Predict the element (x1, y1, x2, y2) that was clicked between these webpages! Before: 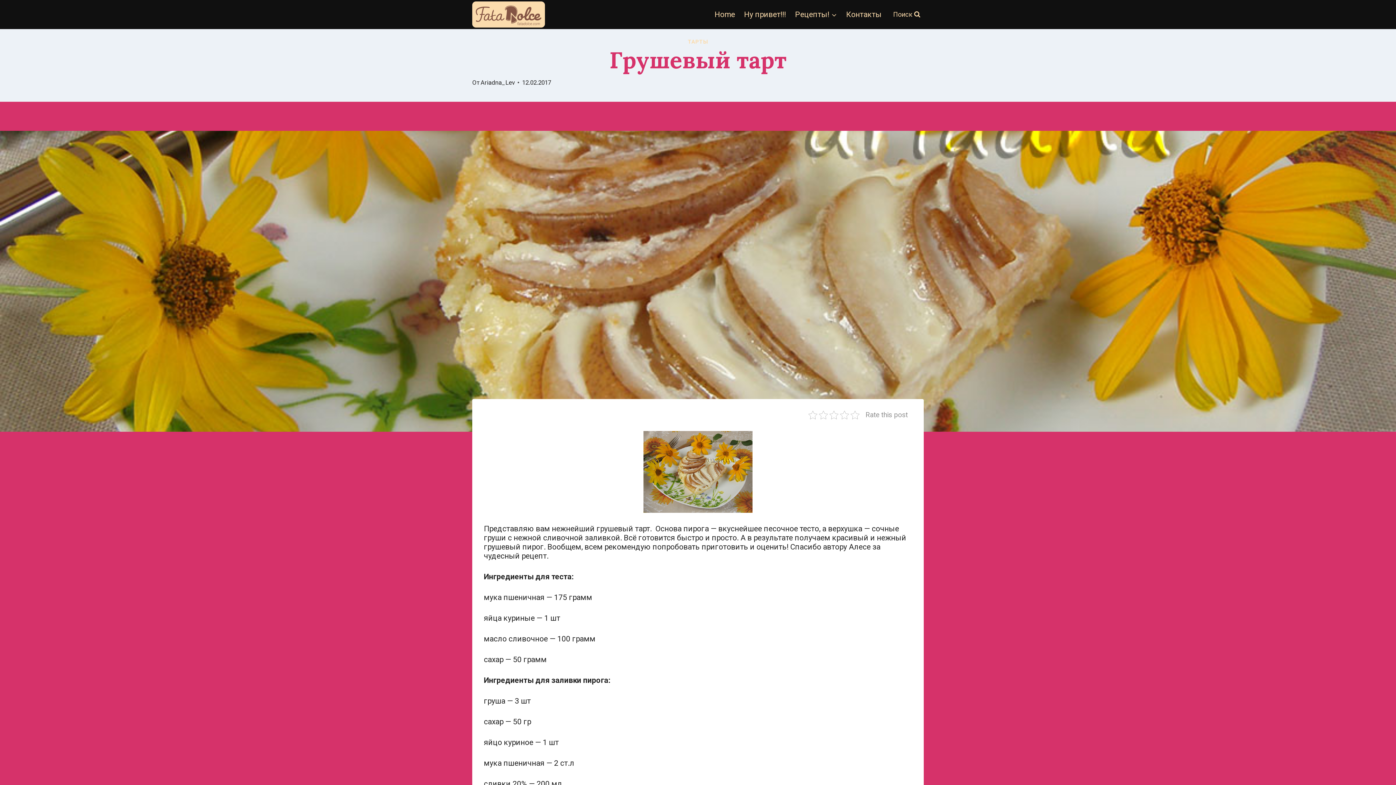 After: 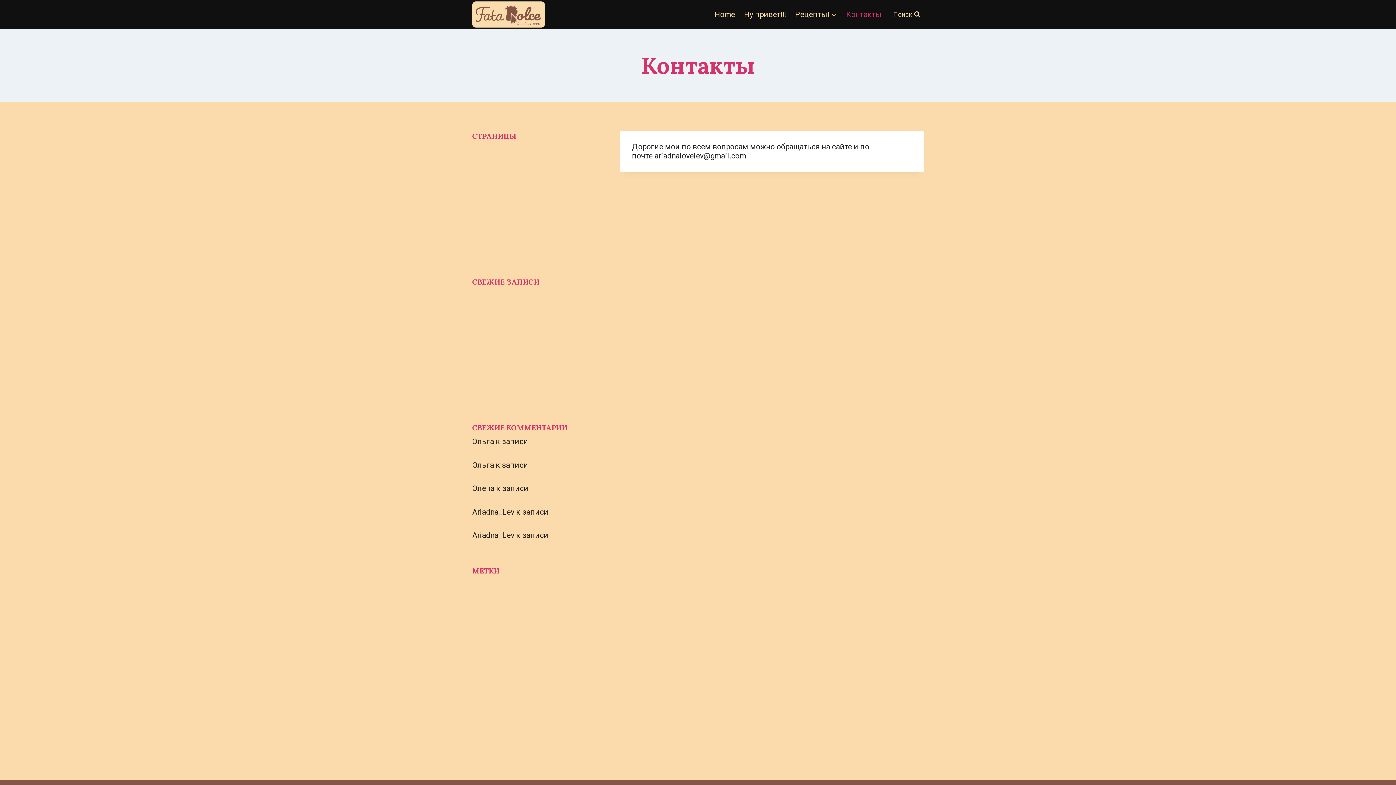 Action: label: Контакты bbox: (841, 5, 886, 23)